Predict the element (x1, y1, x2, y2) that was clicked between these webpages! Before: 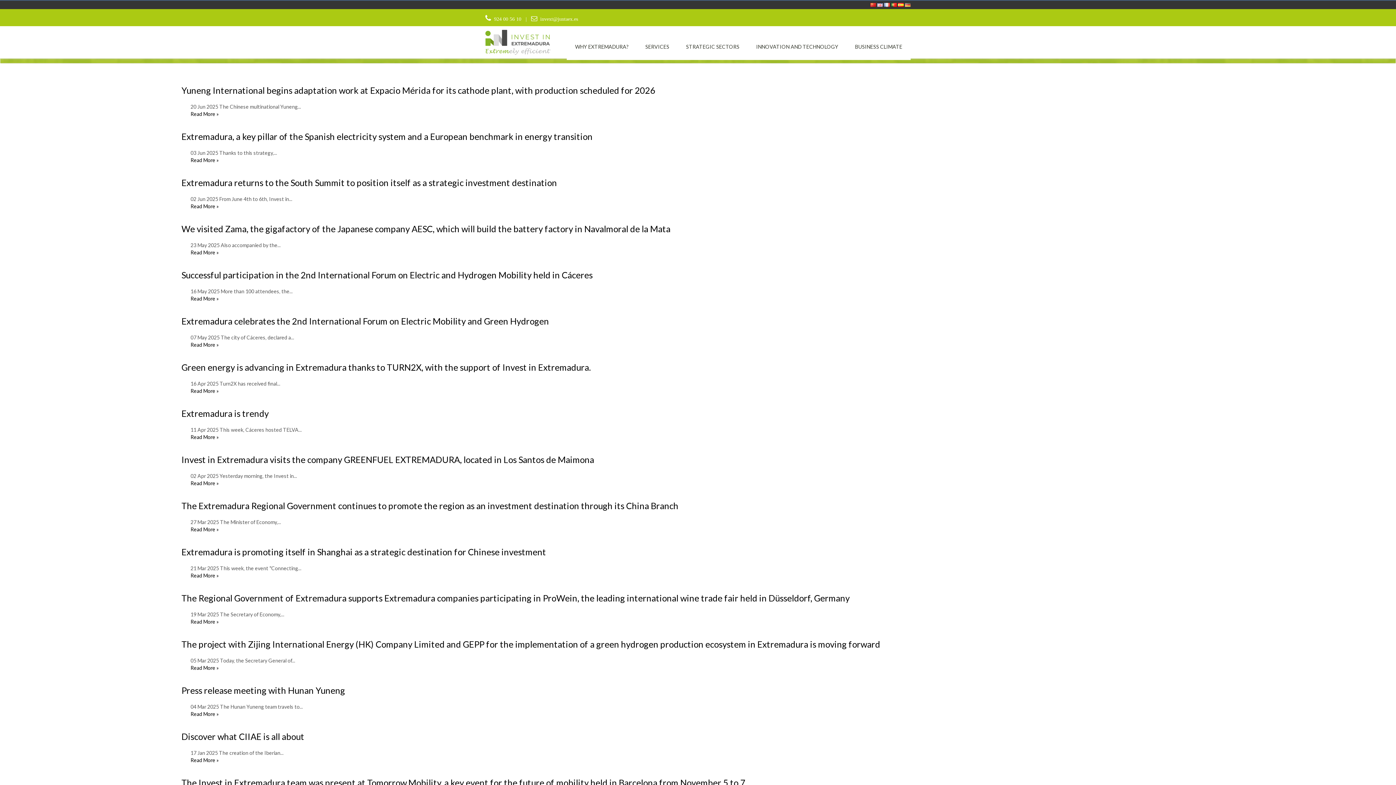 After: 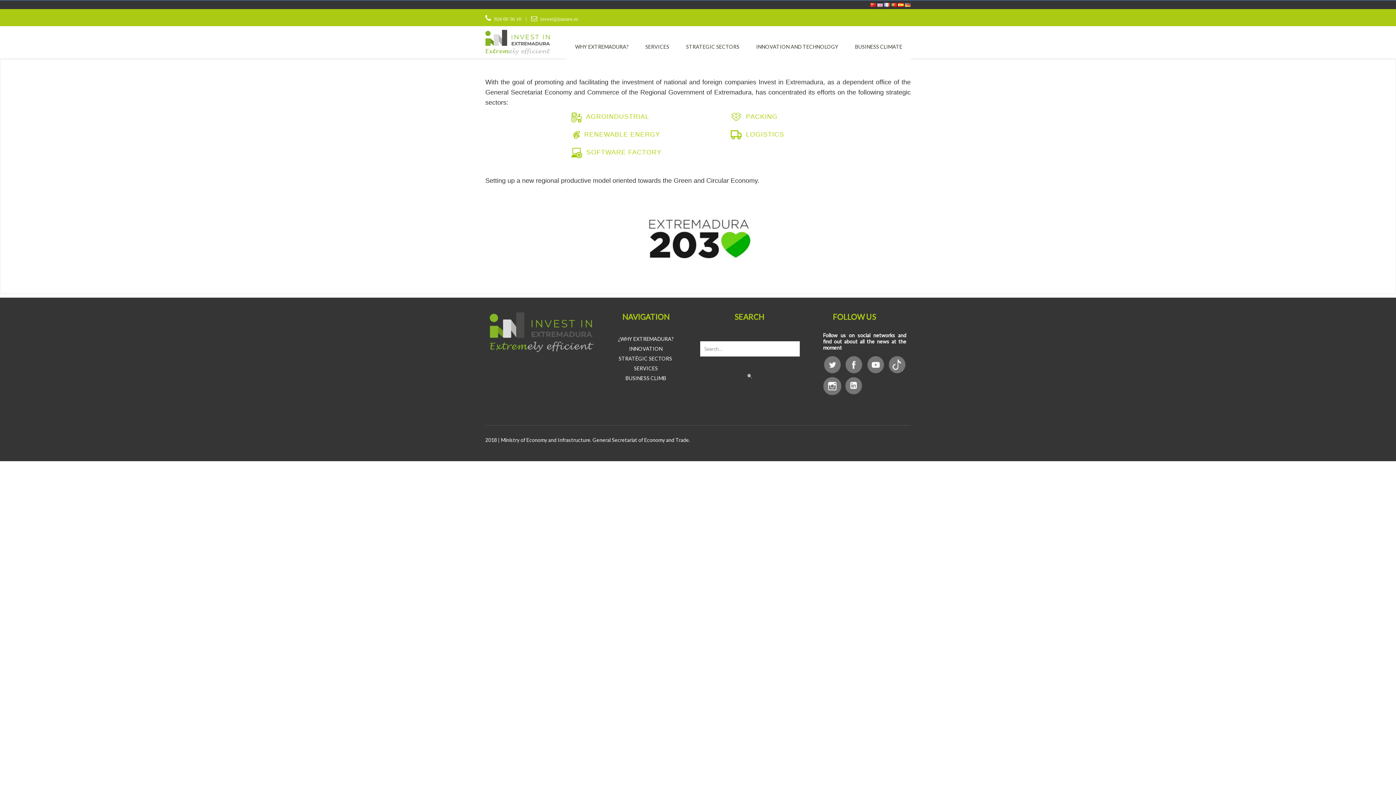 Action: label: STRATEGIC SECTORS bbox: (677, 33, 748, 60)